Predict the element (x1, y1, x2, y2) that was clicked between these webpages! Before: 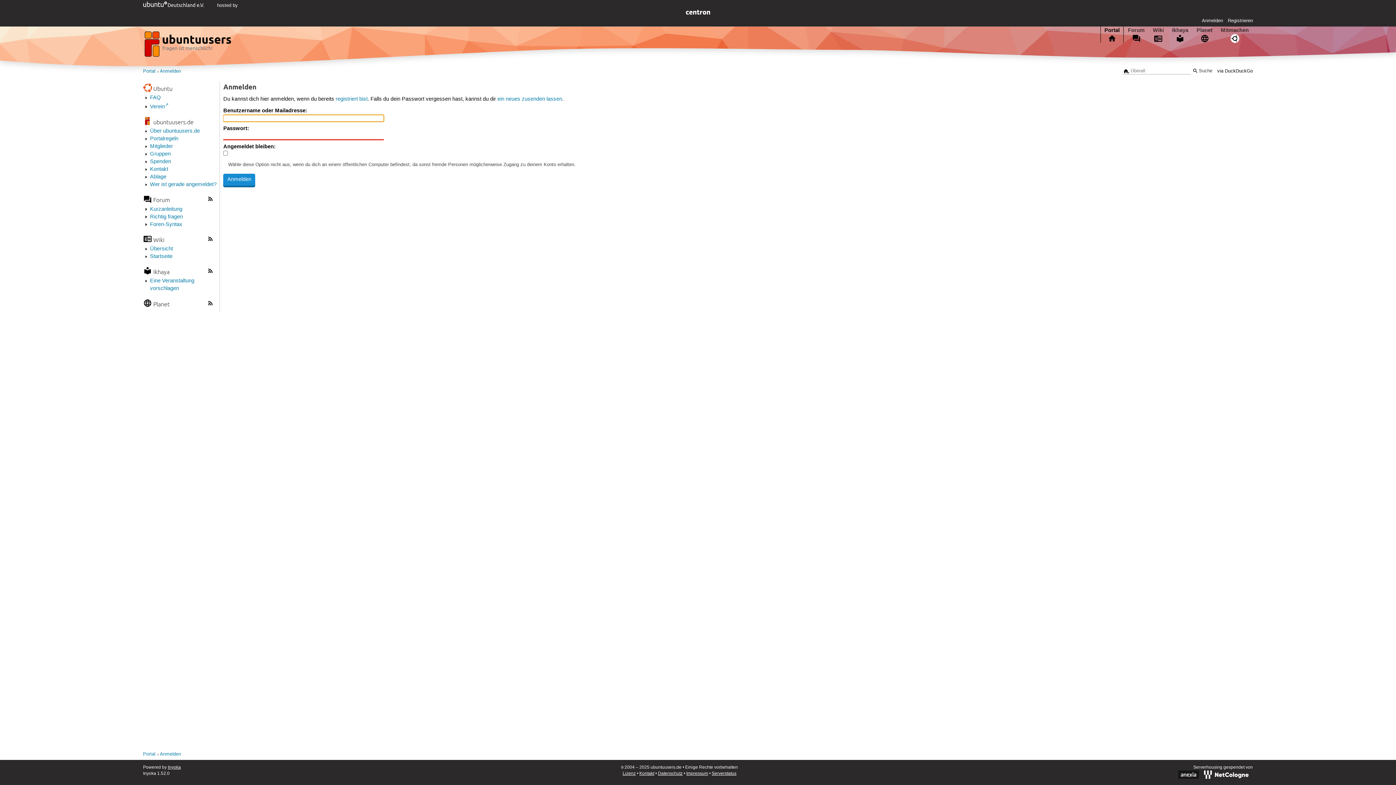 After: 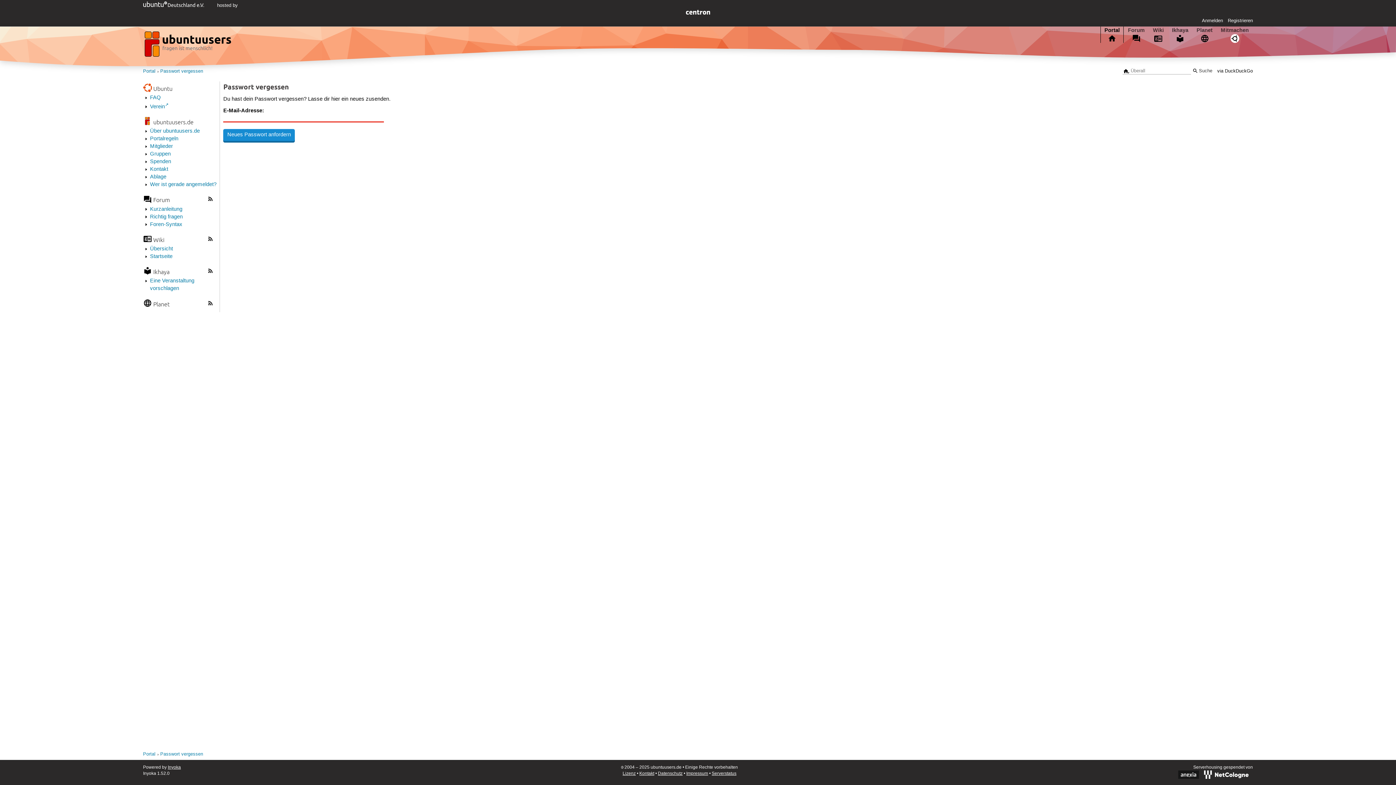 Action: bbox: (497, 95, 562, 102) label: ein neues zusenden lassen